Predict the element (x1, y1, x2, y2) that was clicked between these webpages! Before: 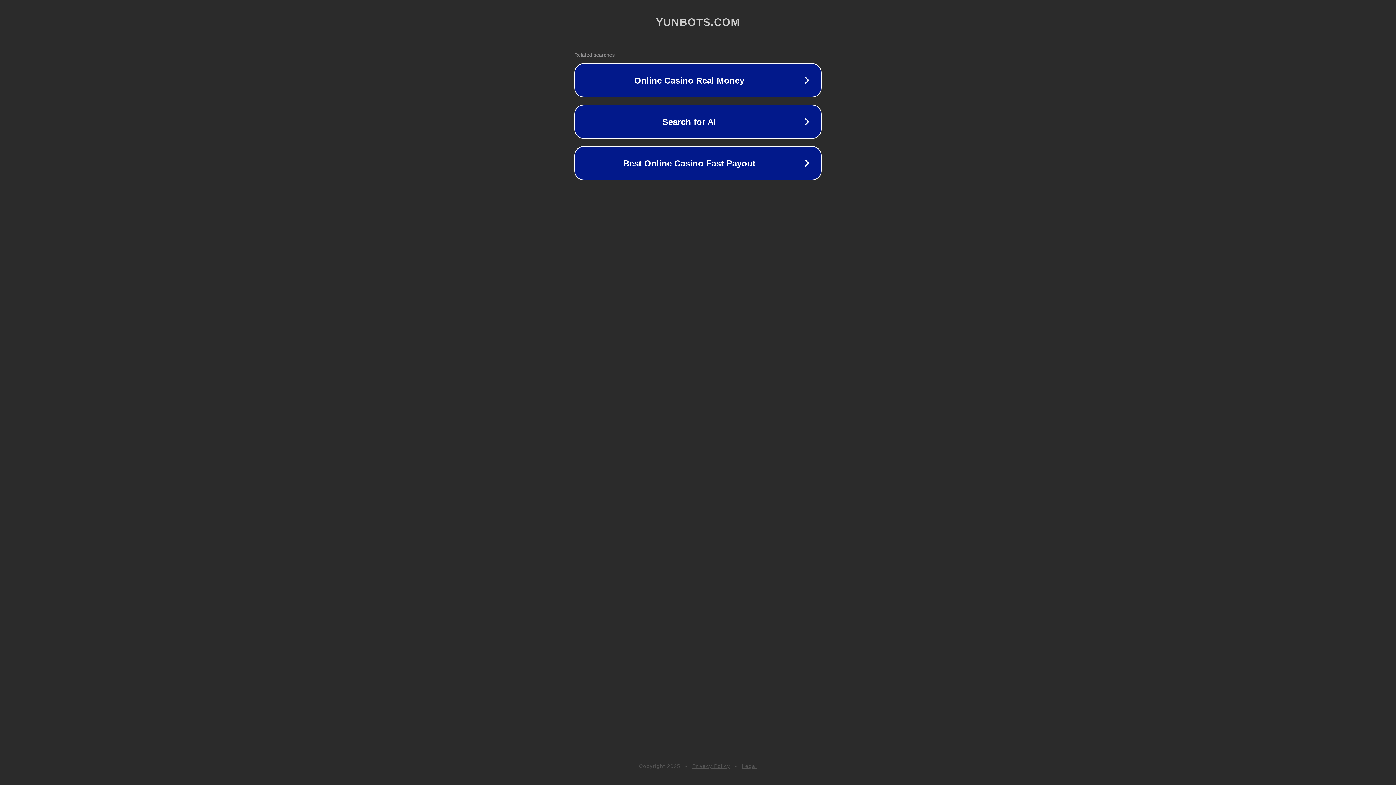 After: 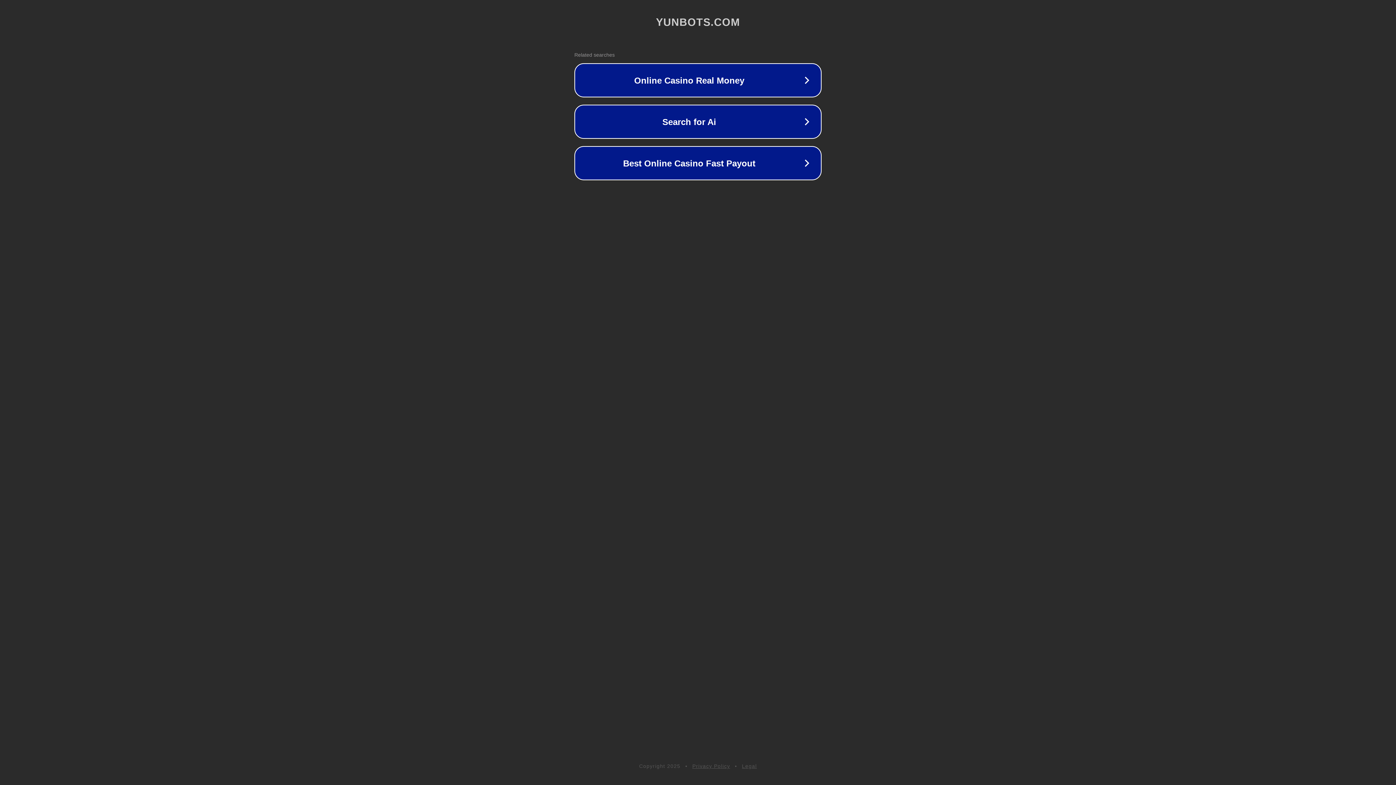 Action: bbox: (742, 763, 757, 769) label: Legal